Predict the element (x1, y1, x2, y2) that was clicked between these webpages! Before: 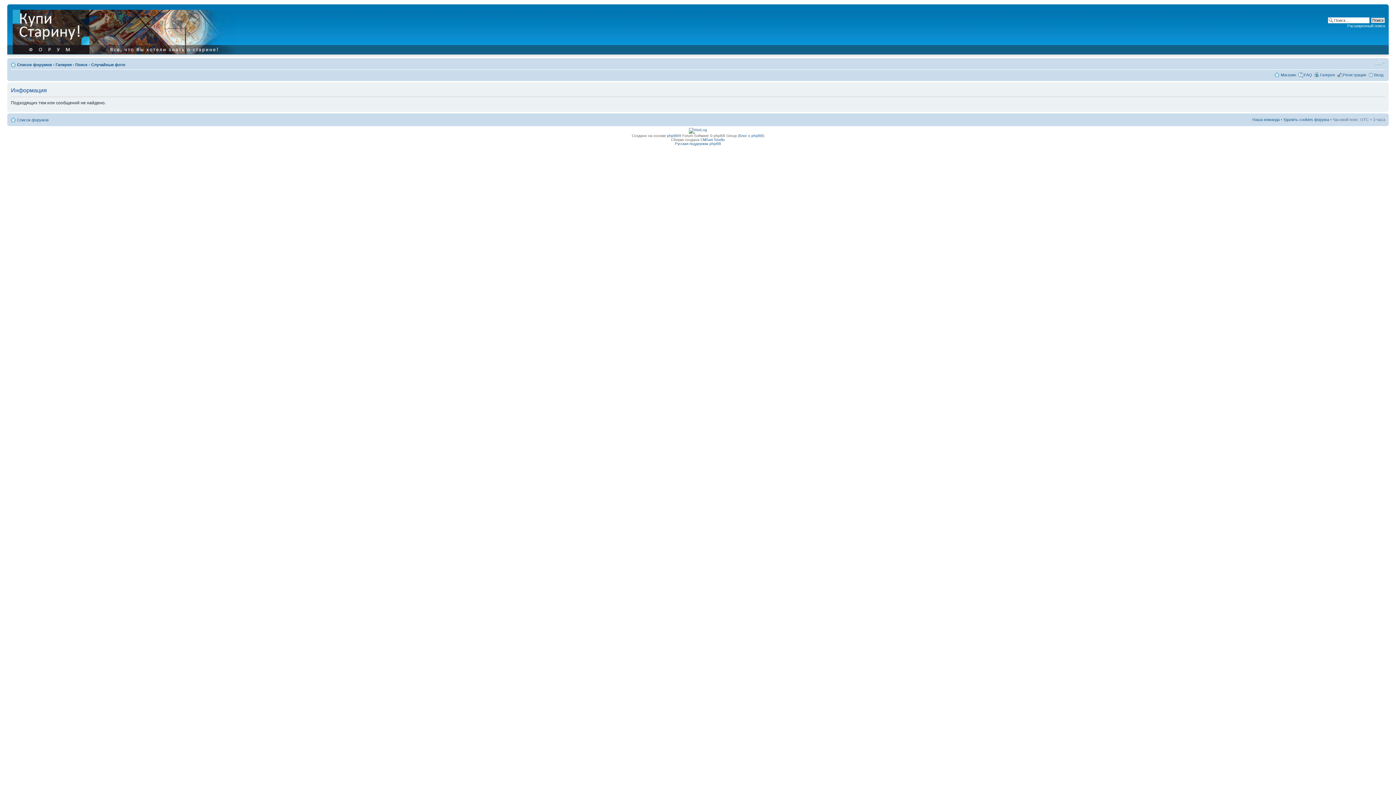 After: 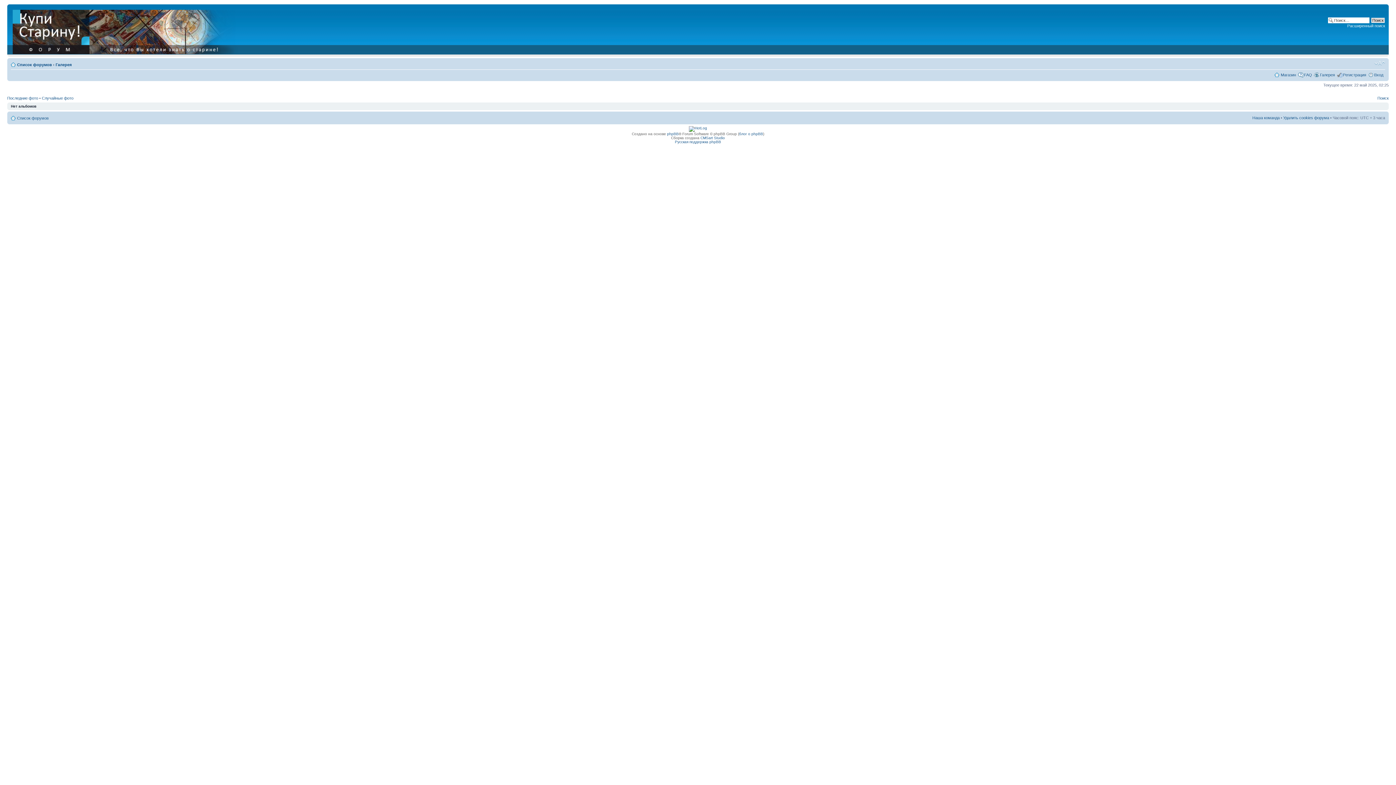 Action: bbox: (1320, 72, 1335, 77) label: Галерея